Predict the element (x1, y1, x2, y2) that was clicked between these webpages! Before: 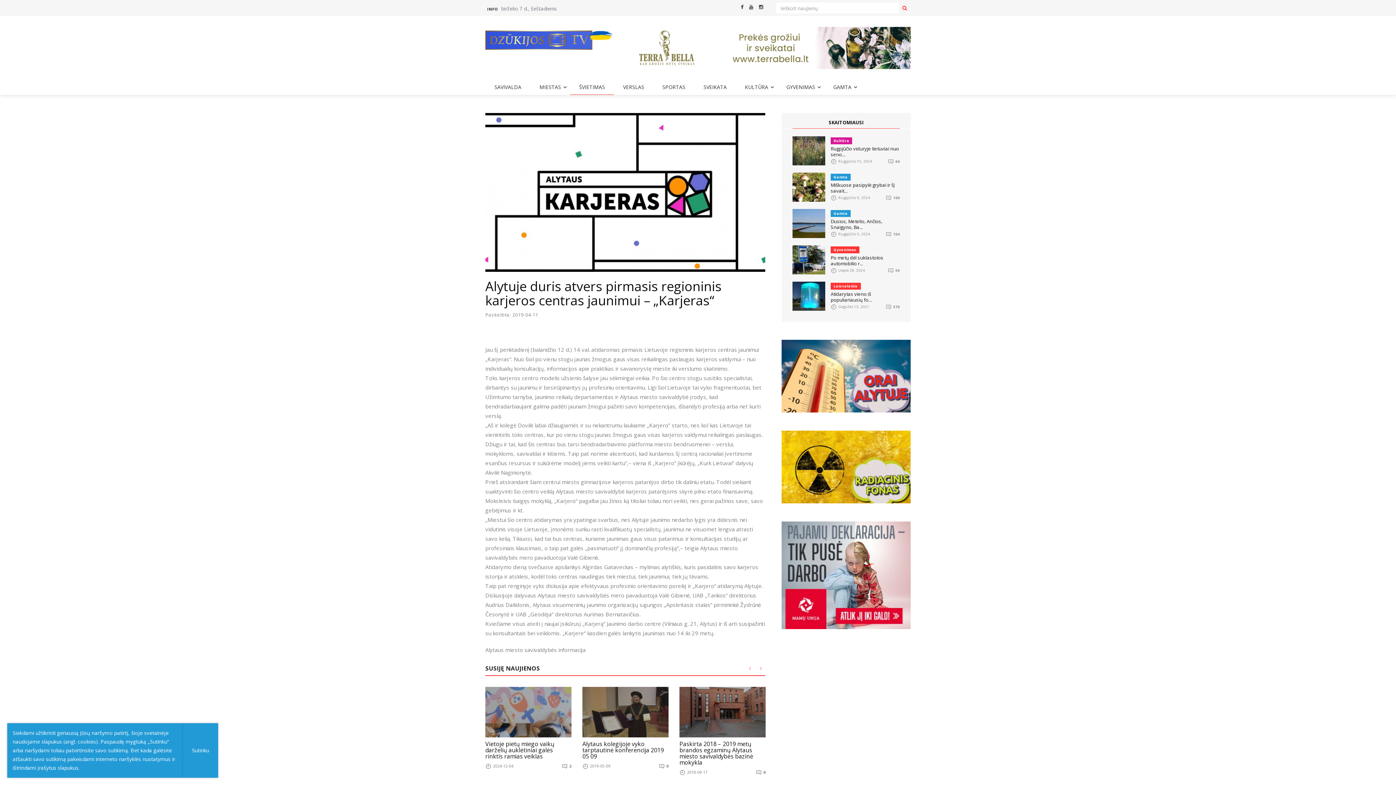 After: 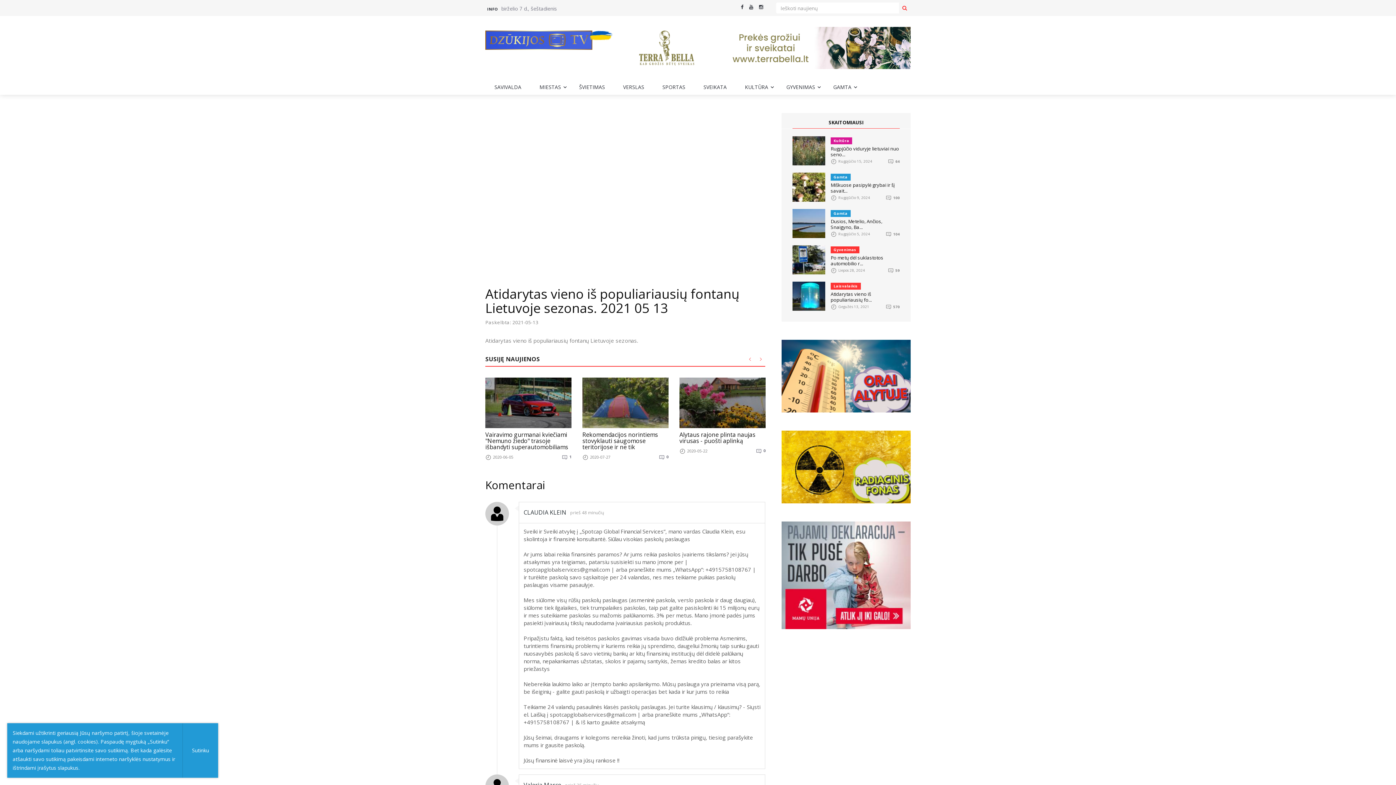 Action: bbox: (792, 292, 825, 299)